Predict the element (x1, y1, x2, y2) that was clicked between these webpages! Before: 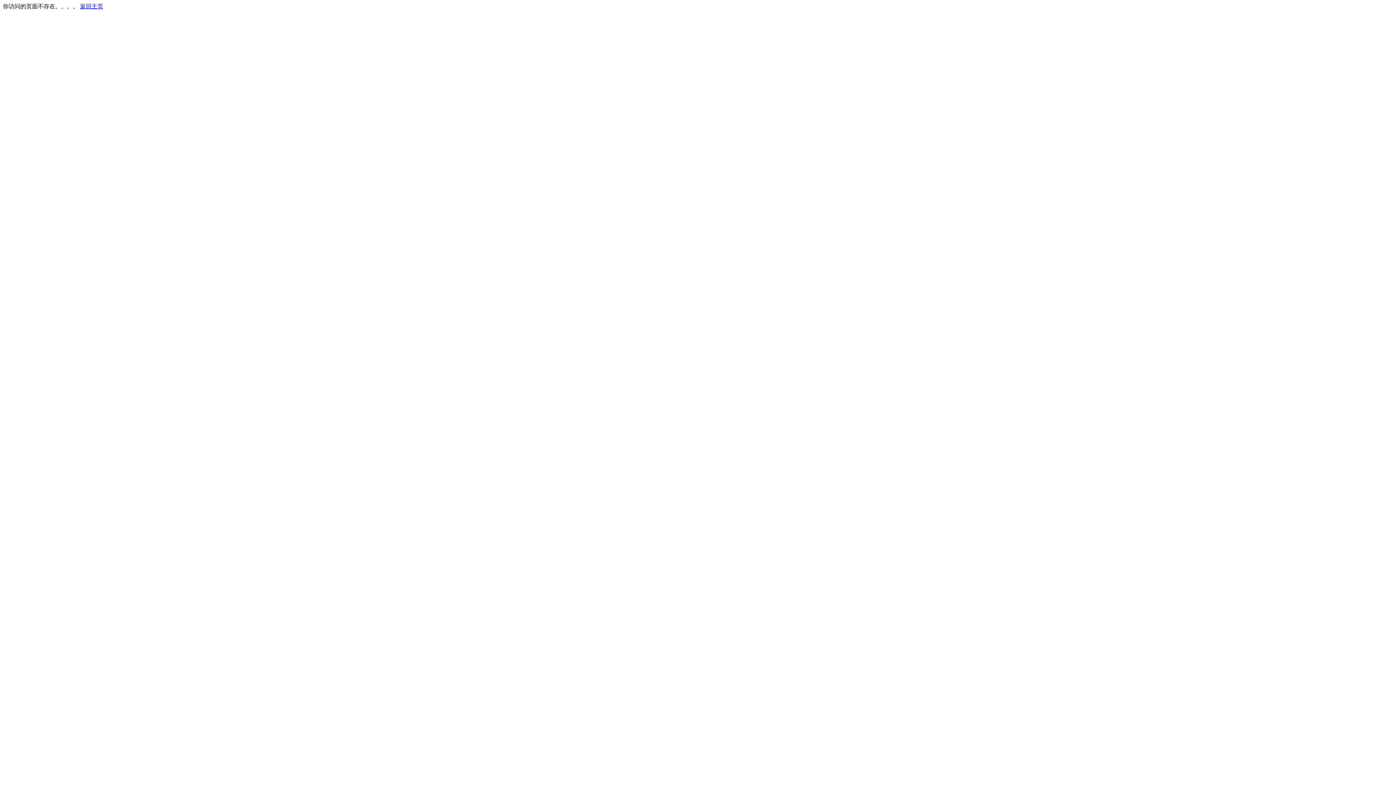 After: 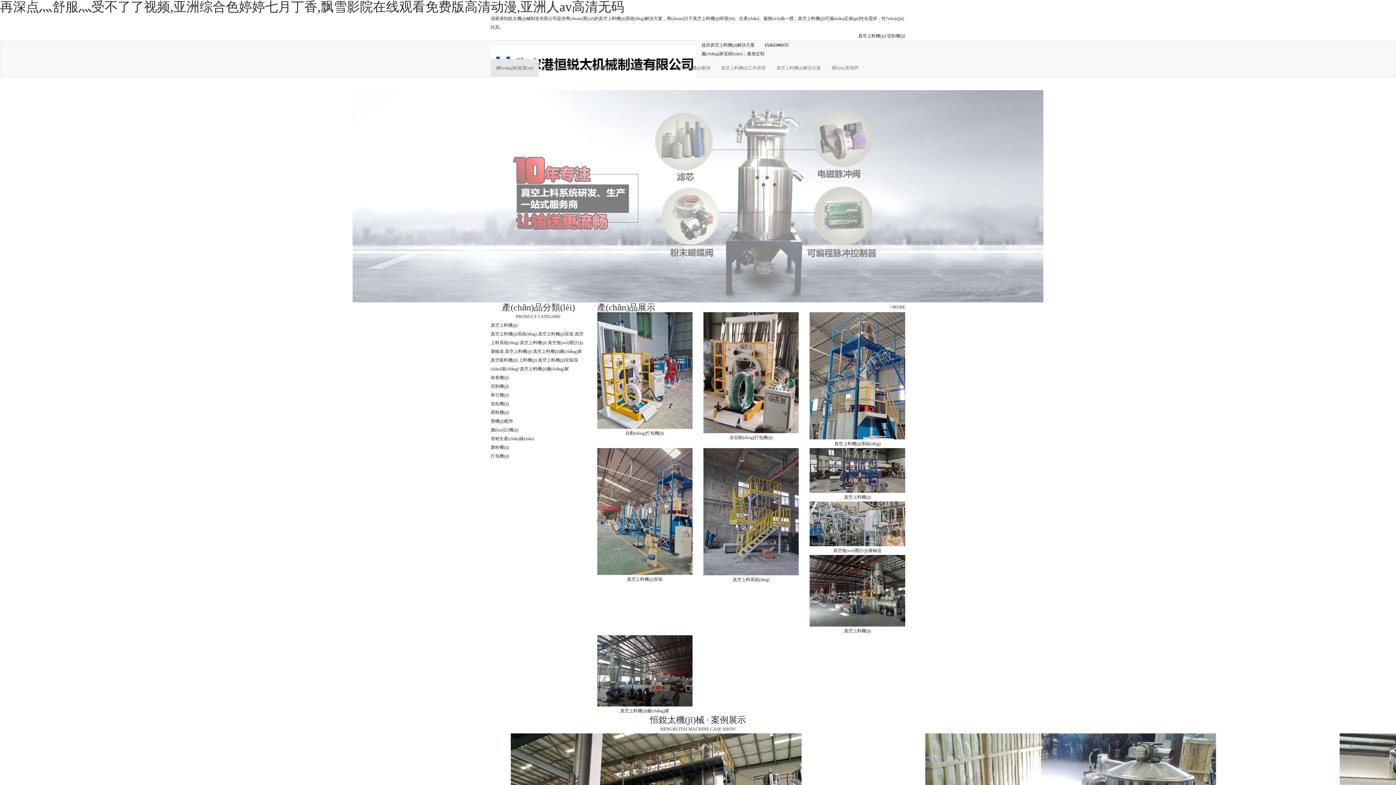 Action: label: 返回主页 bbox: (80, 3, 103, 9)